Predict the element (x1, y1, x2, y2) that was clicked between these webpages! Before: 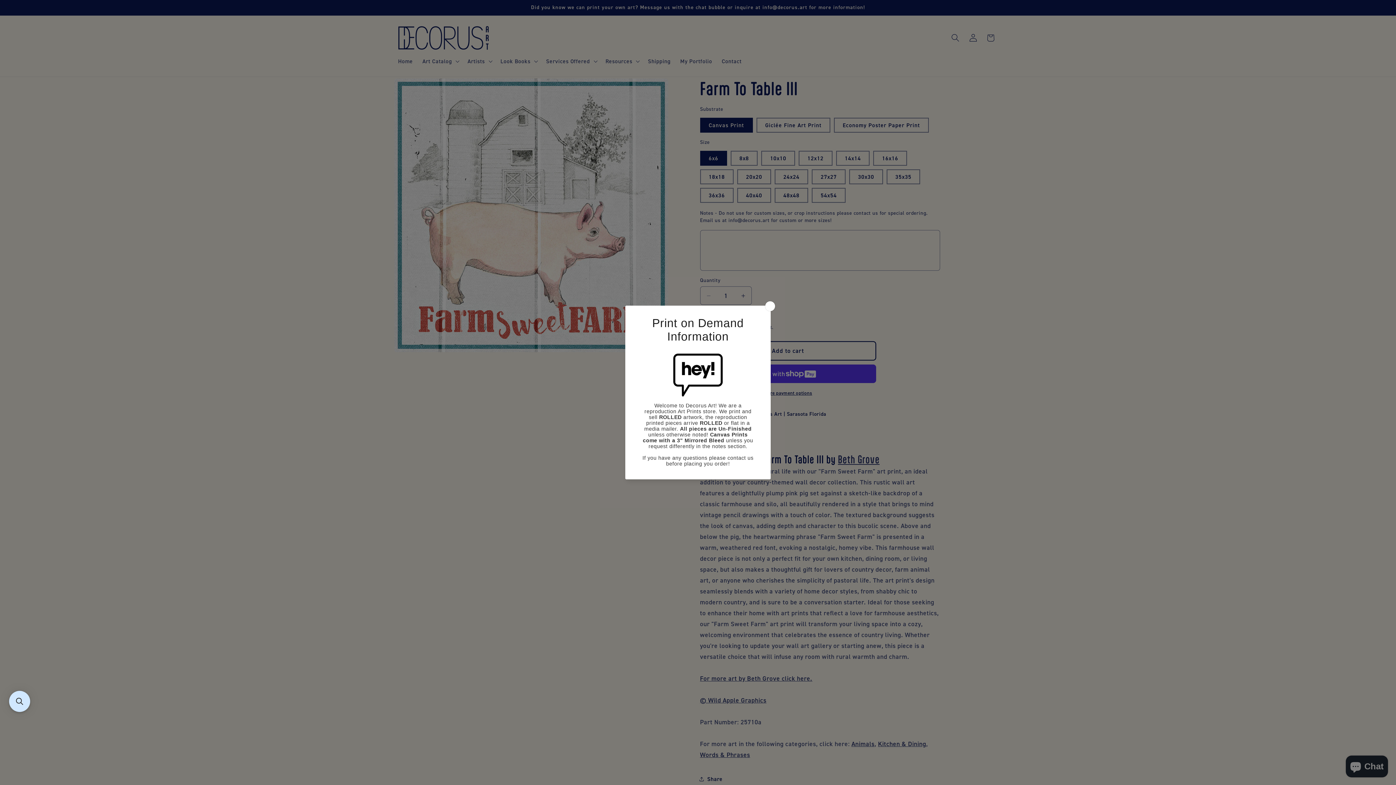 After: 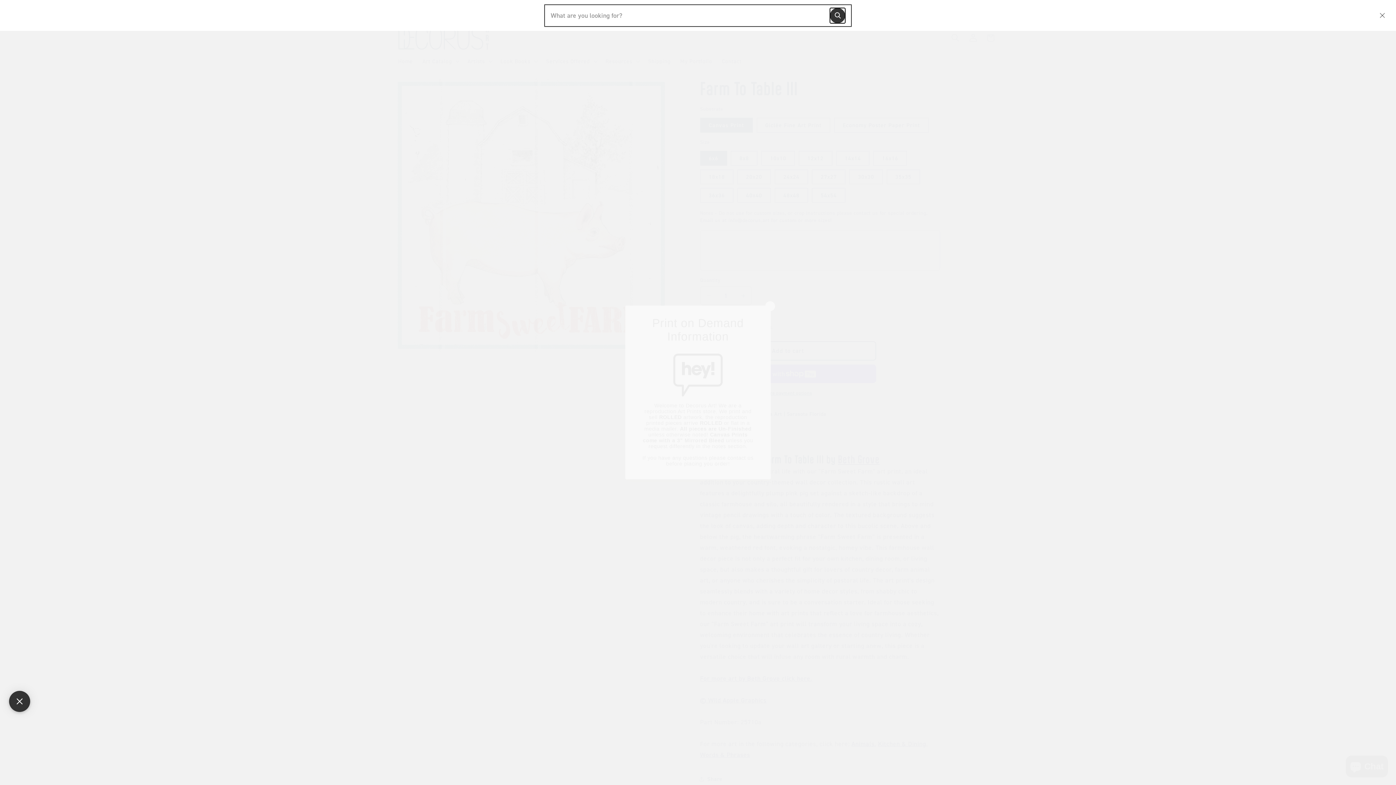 Action: bbox: (9, 691, 30, 712) label: Open sticky searchbox